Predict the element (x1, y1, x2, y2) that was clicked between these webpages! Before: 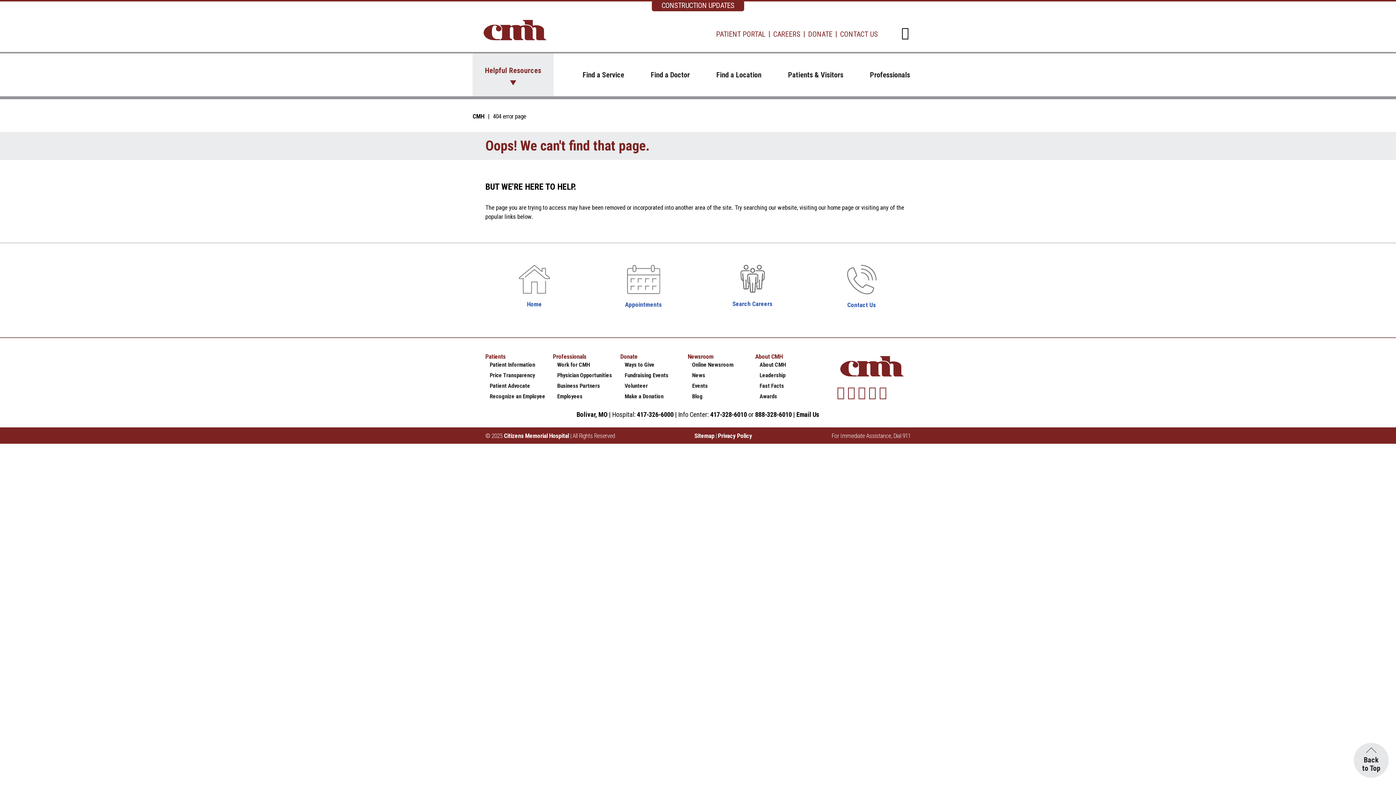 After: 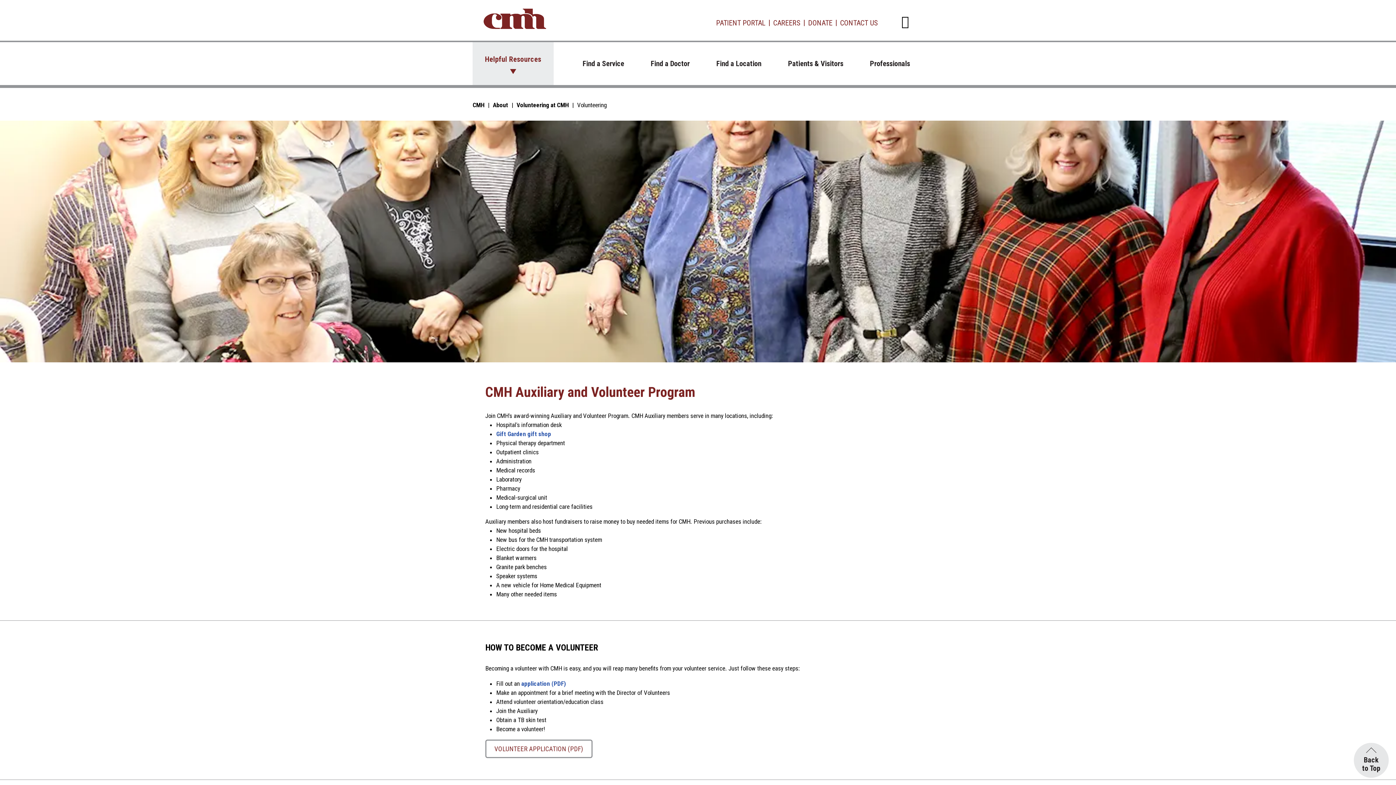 Action: bbox: (620, 382, 647, 389) label: Volunteer